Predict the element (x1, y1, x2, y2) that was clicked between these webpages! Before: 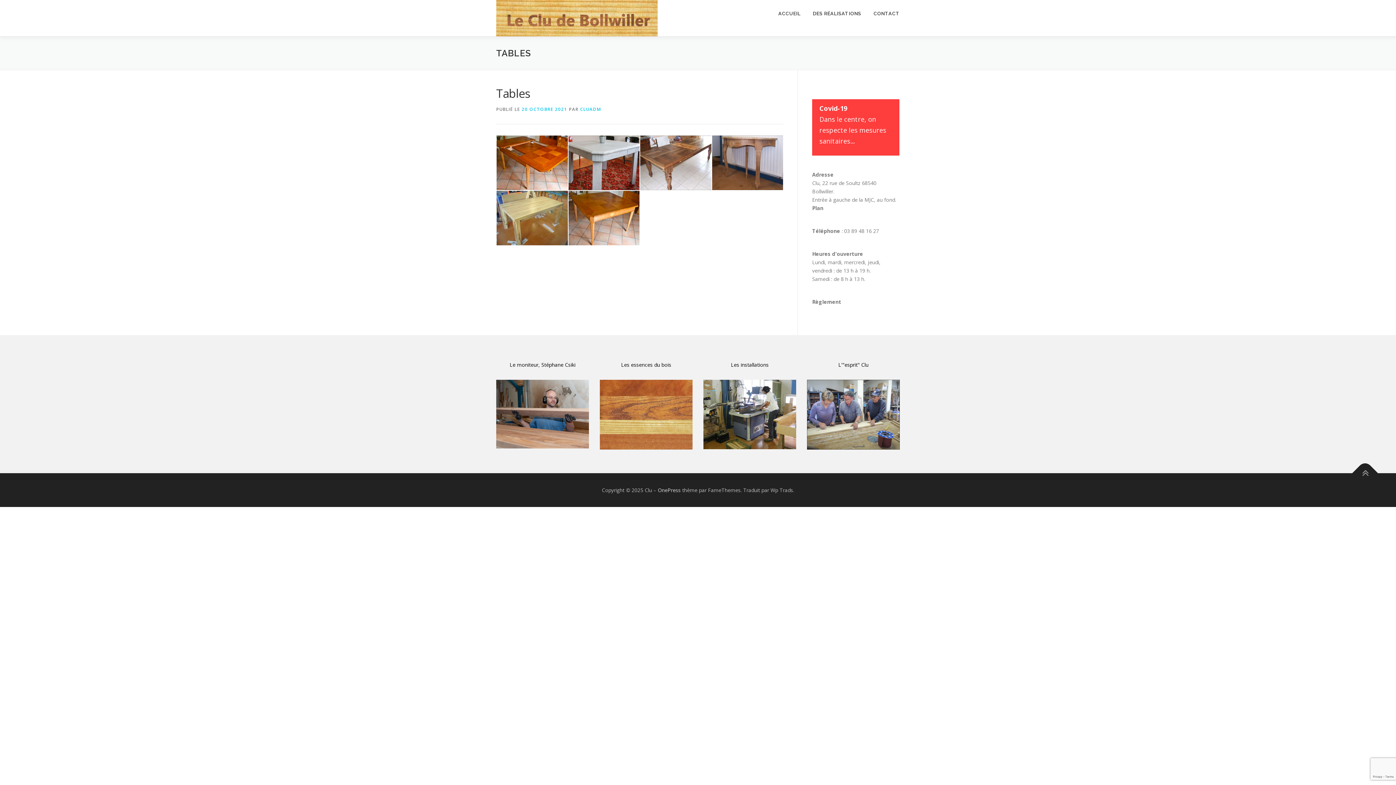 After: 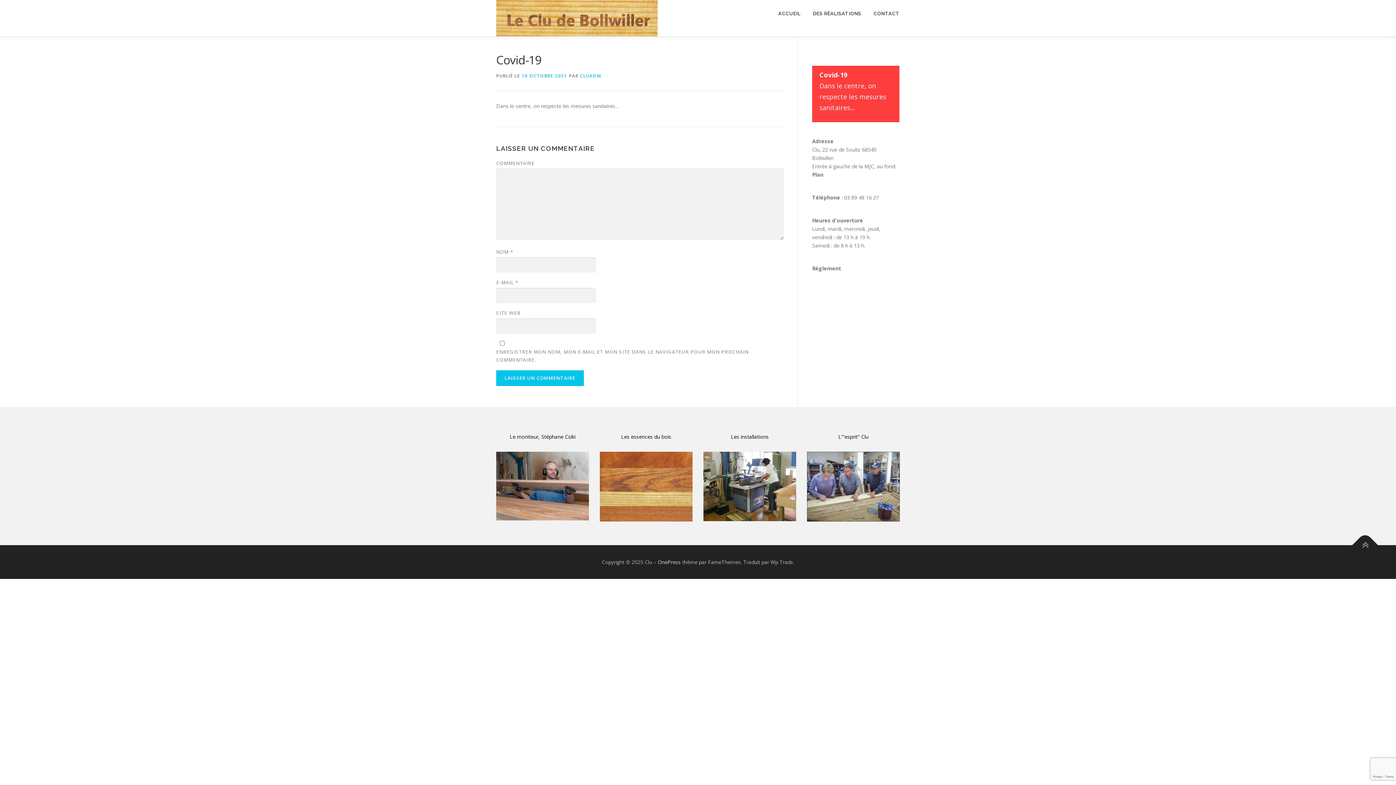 Action: label: Covid-19 bbox: (819, 104, 847, 112)